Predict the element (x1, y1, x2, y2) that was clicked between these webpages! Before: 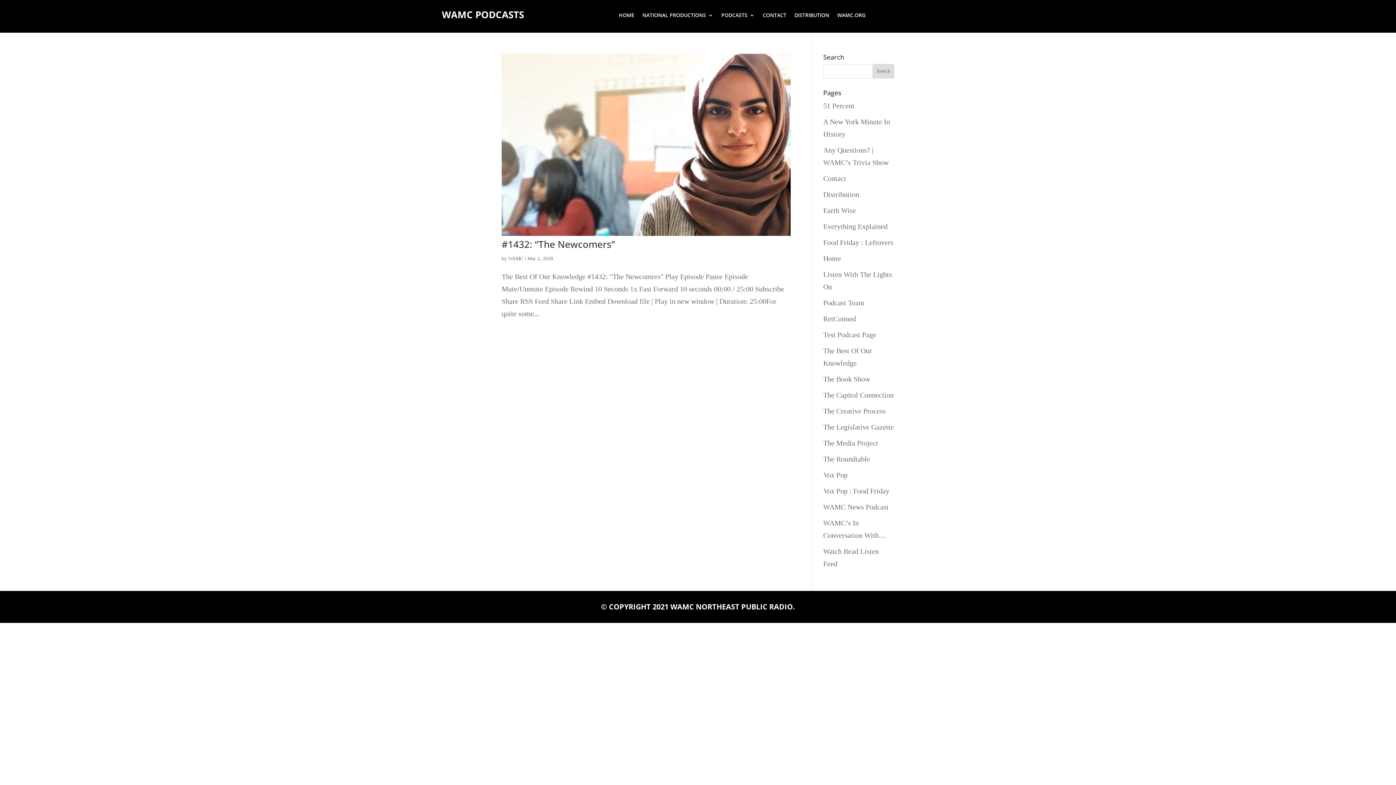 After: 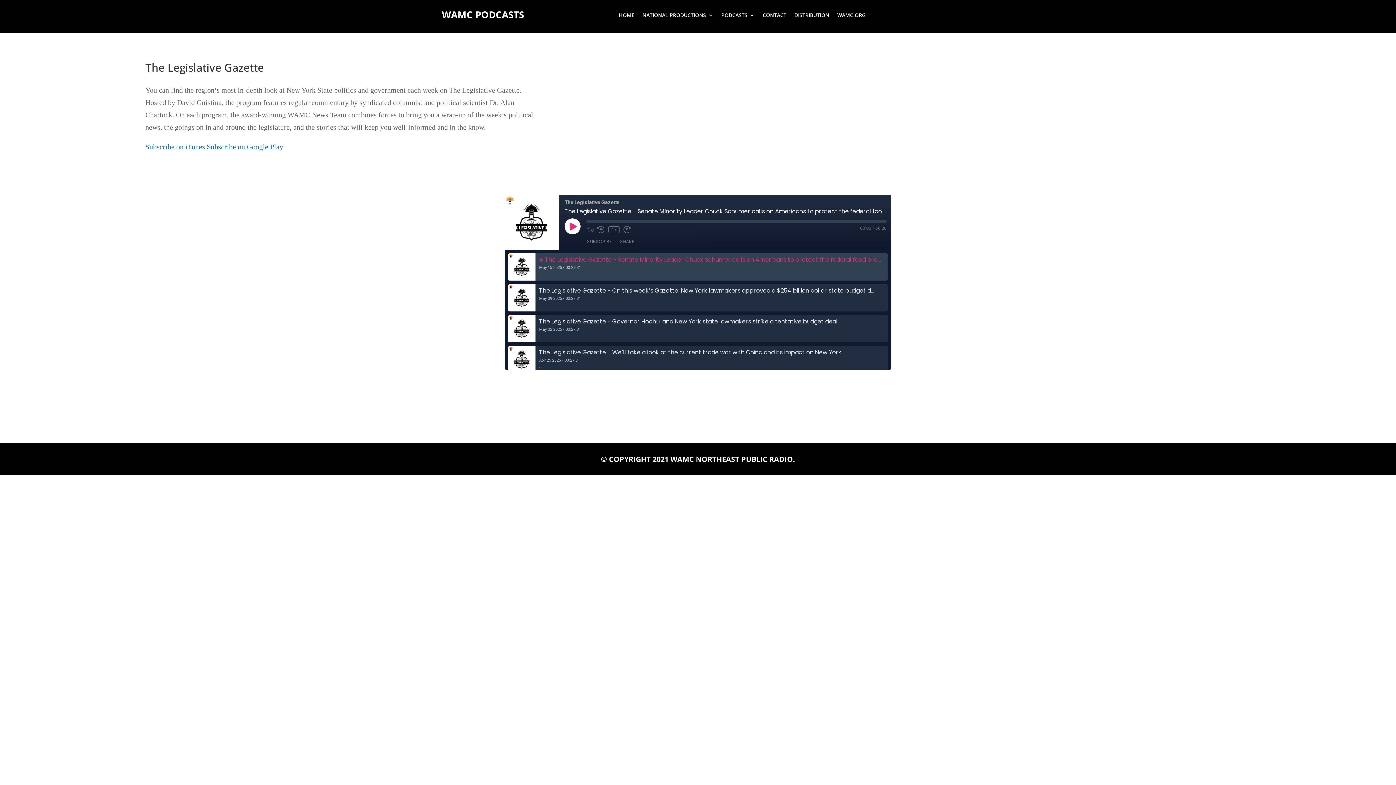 Action: bbox: (823, 423, 894, 431) label: The Legislative Gazette